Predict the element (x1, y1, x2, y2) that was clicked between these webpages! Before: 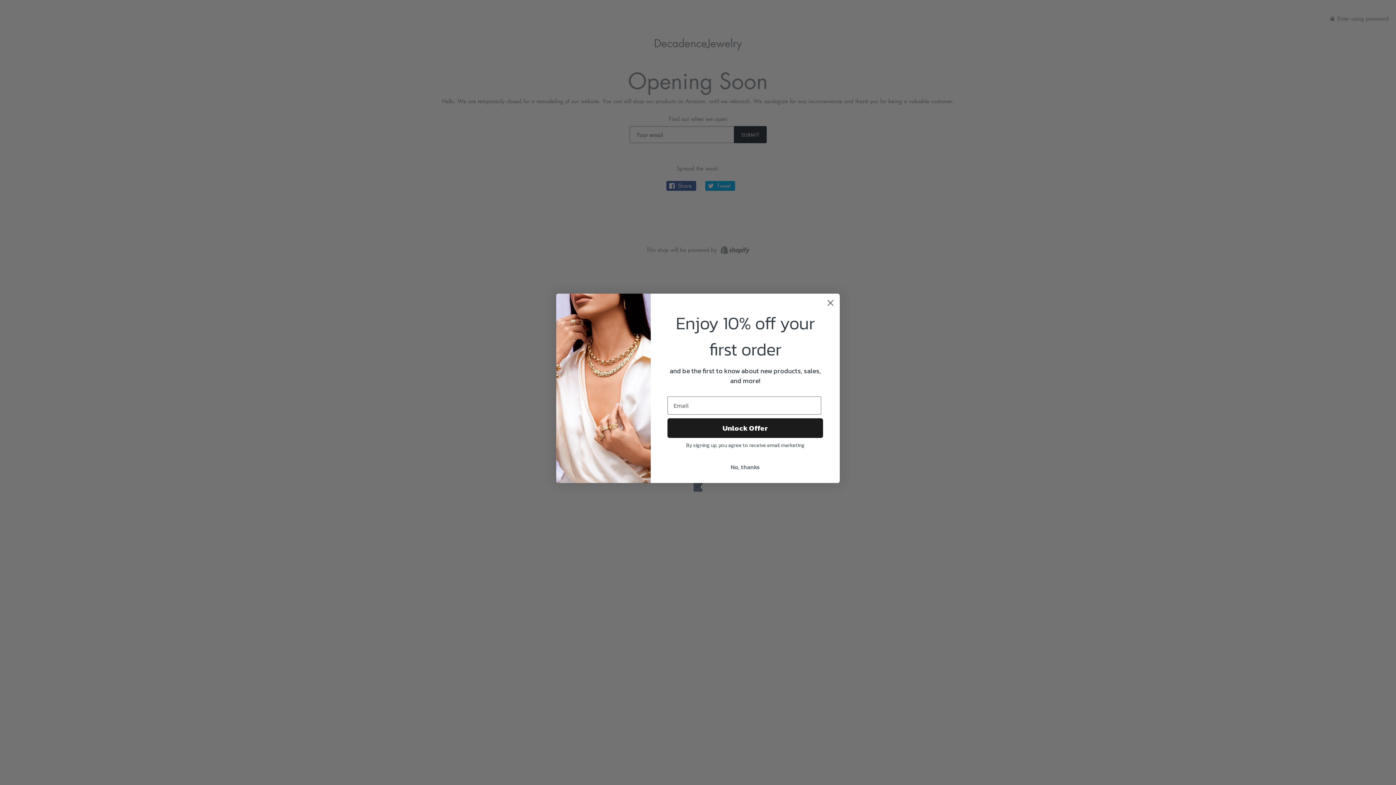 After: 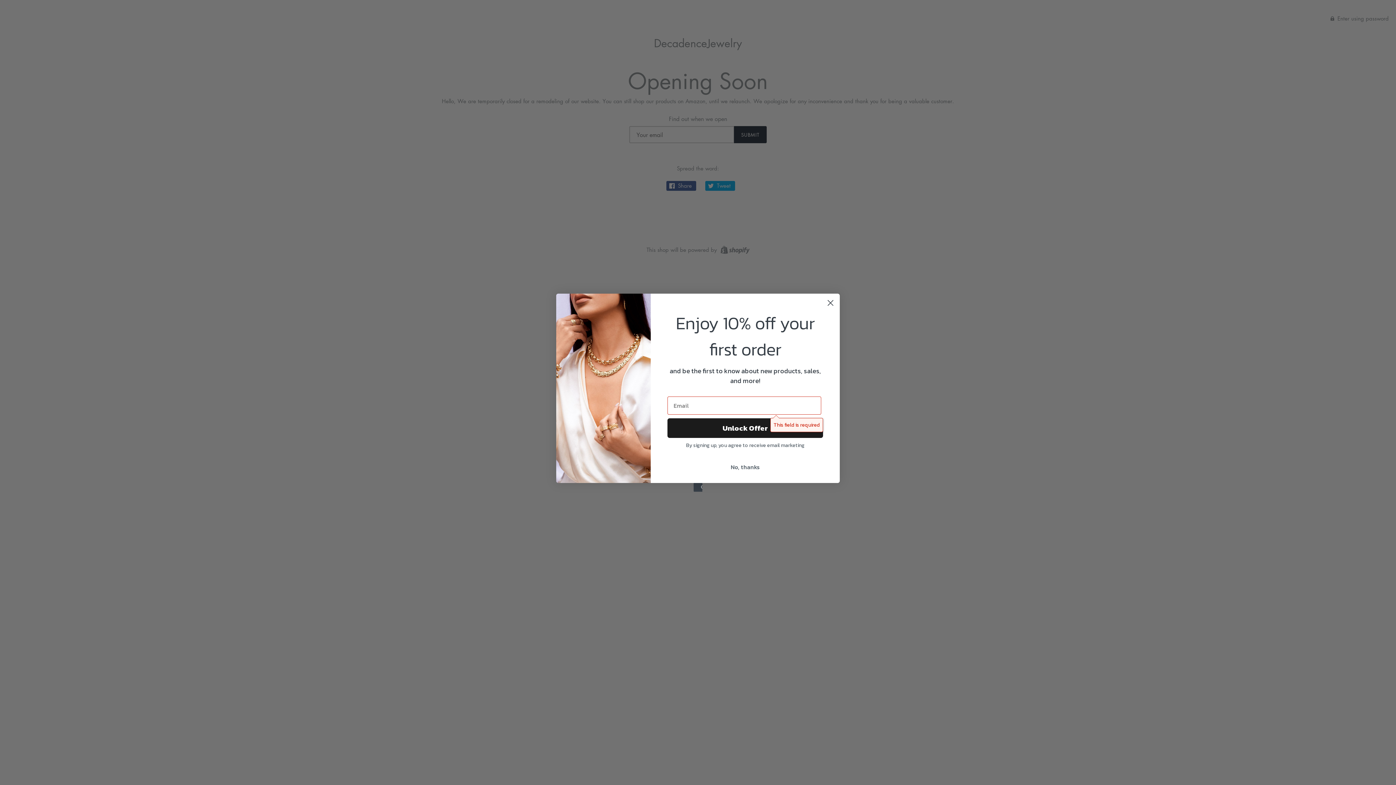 Action: bbox: (667, 418, 823, 438) label: Unlock Offer